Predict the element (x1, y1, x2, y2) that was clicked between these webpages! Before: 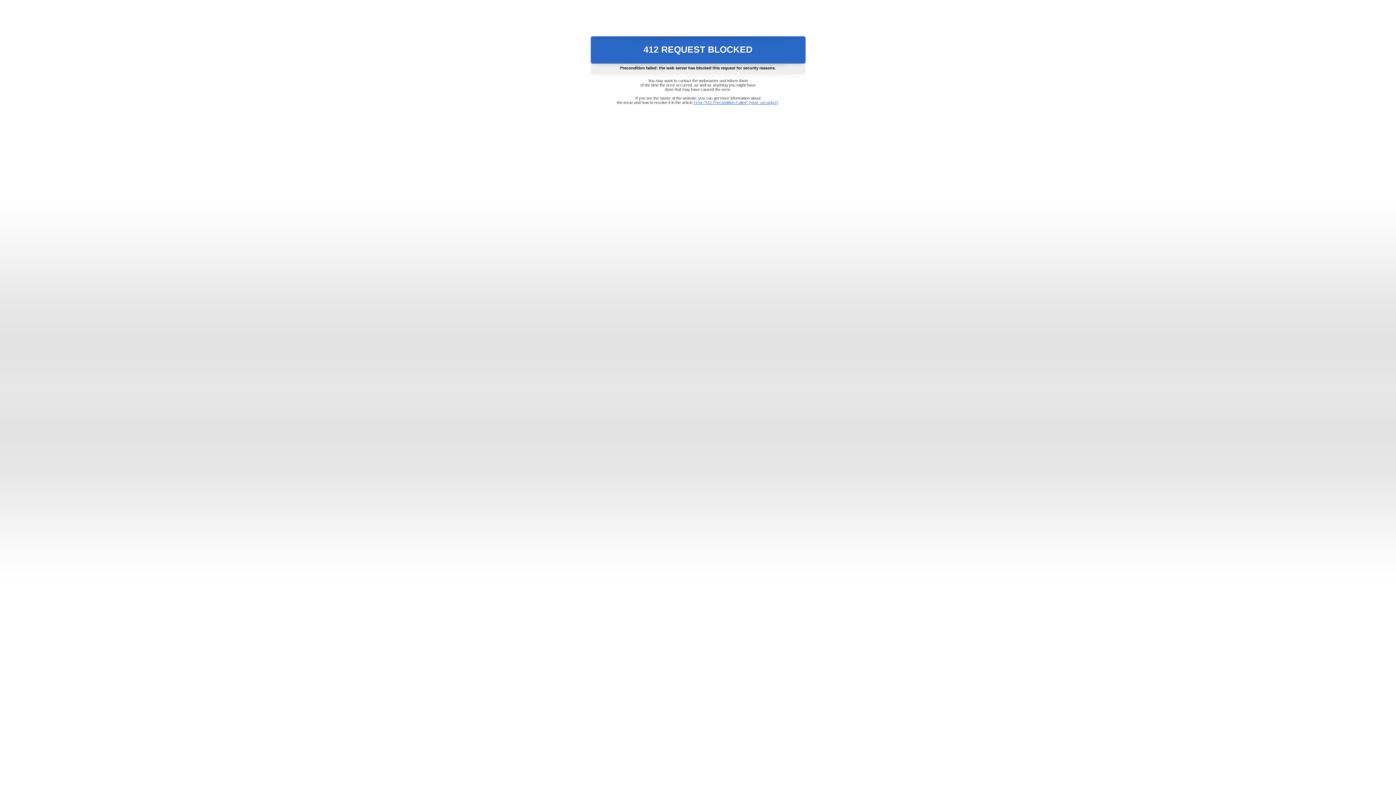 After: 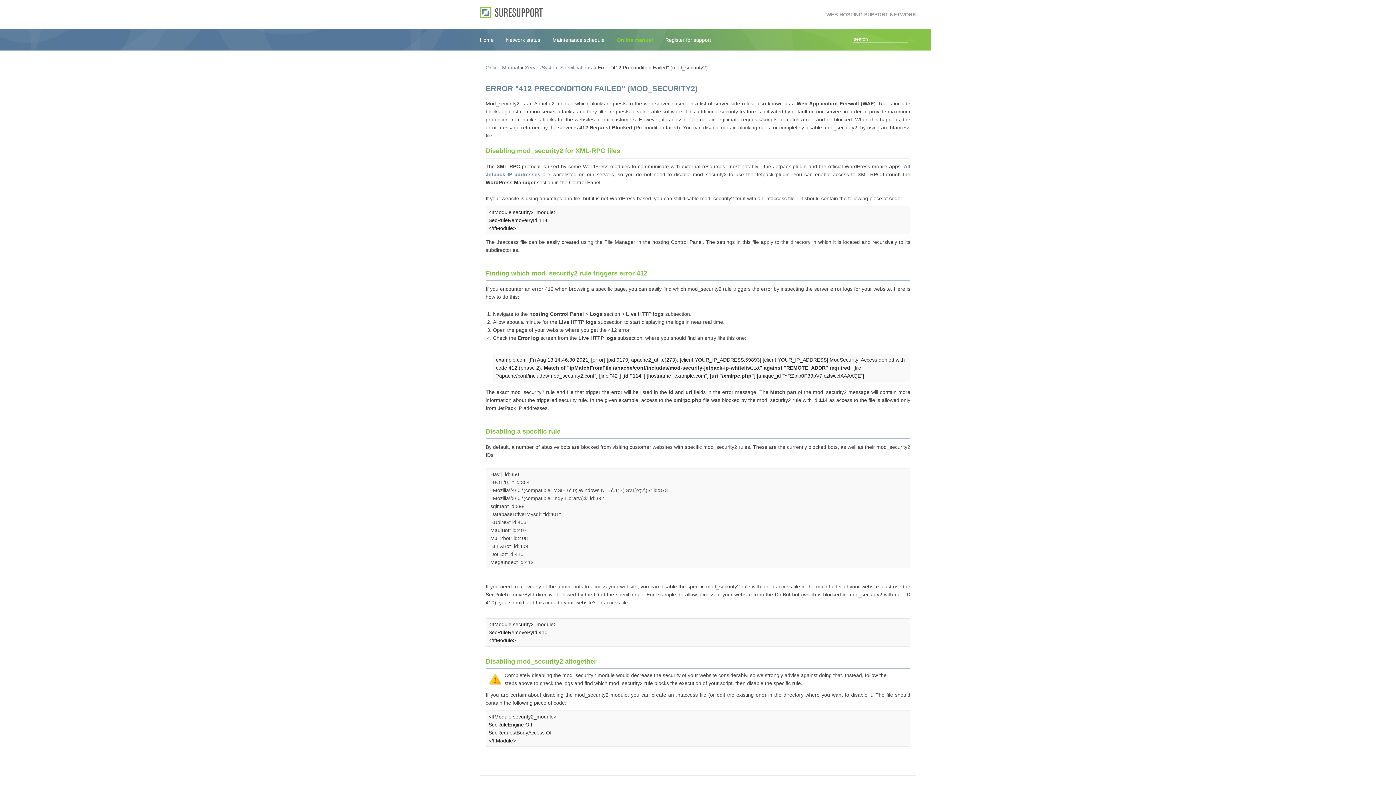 Action: label: Error "412 Precondition Failed" (mod_security2) bbox: (693, 100, 778, 104)